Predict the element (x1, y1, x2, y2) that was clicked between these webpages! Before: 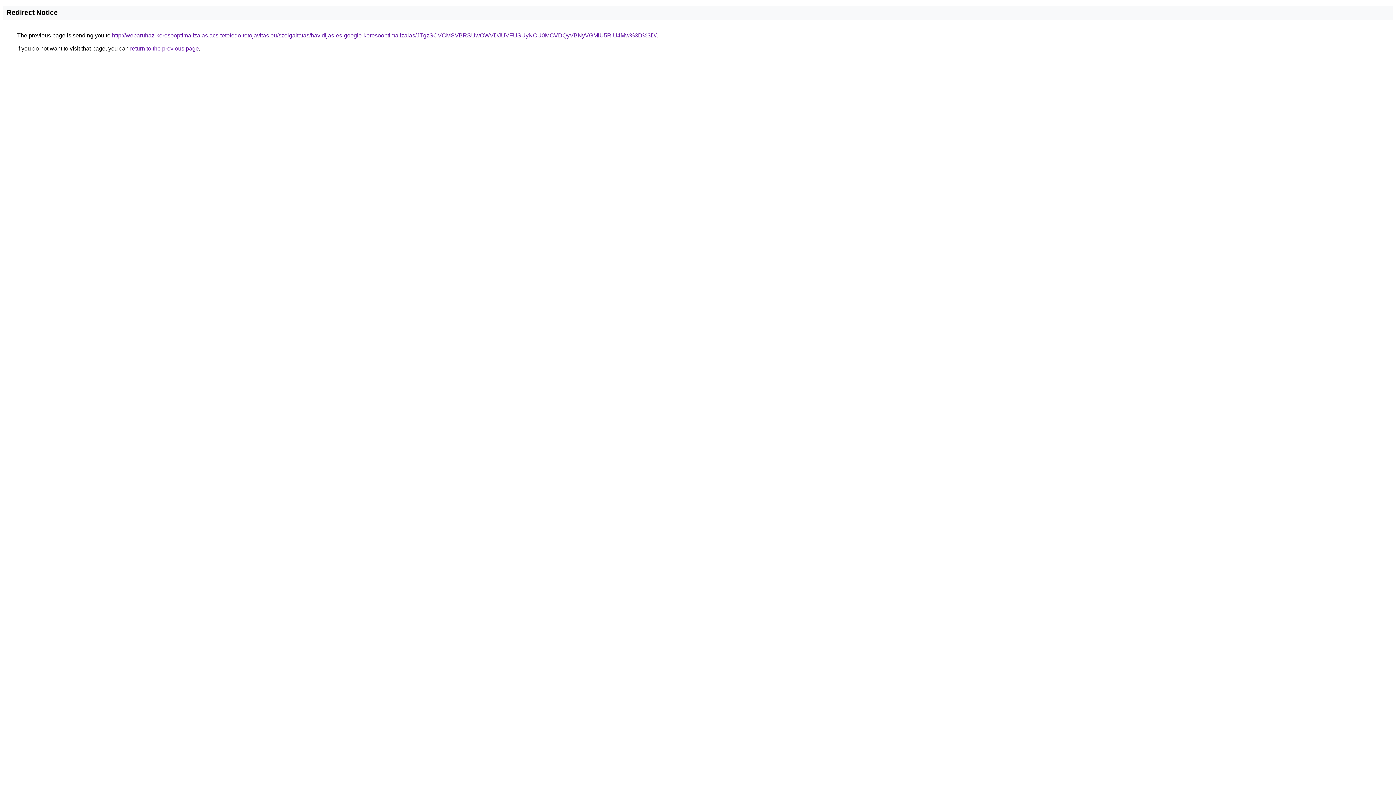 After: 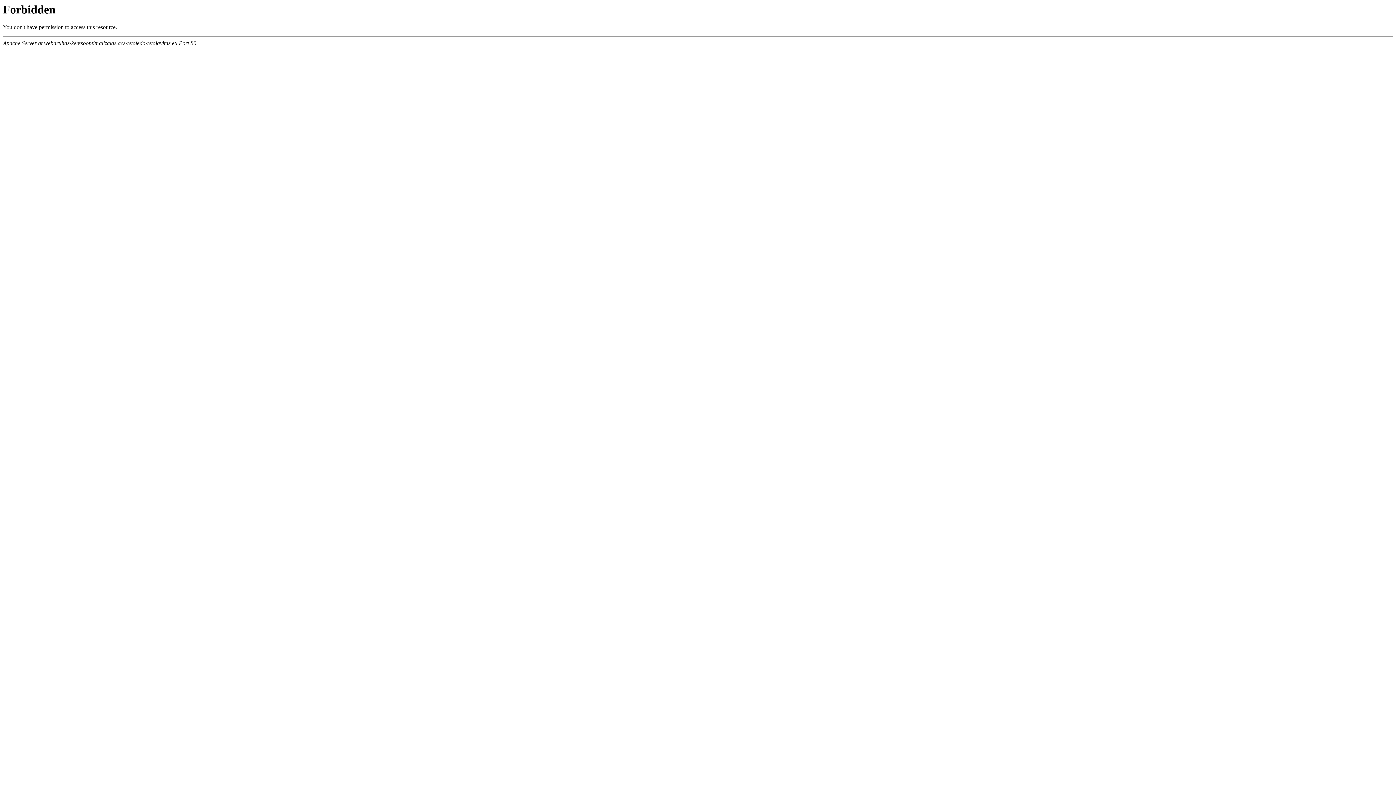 Action: label: http://webaruhaz-keresooptimalizalas.acs-tetofedo-tetojavitas.eu/szolgaltatas/havidijas-es-google-keresooptimalizalas/JTgzSCVCMSVBRSUwOWVDJUVFUSUyNCU0MCVDQyVBNyVGMiU5RiU4Mw%3D%3D/ bbox: (112, 32, 656, 38)